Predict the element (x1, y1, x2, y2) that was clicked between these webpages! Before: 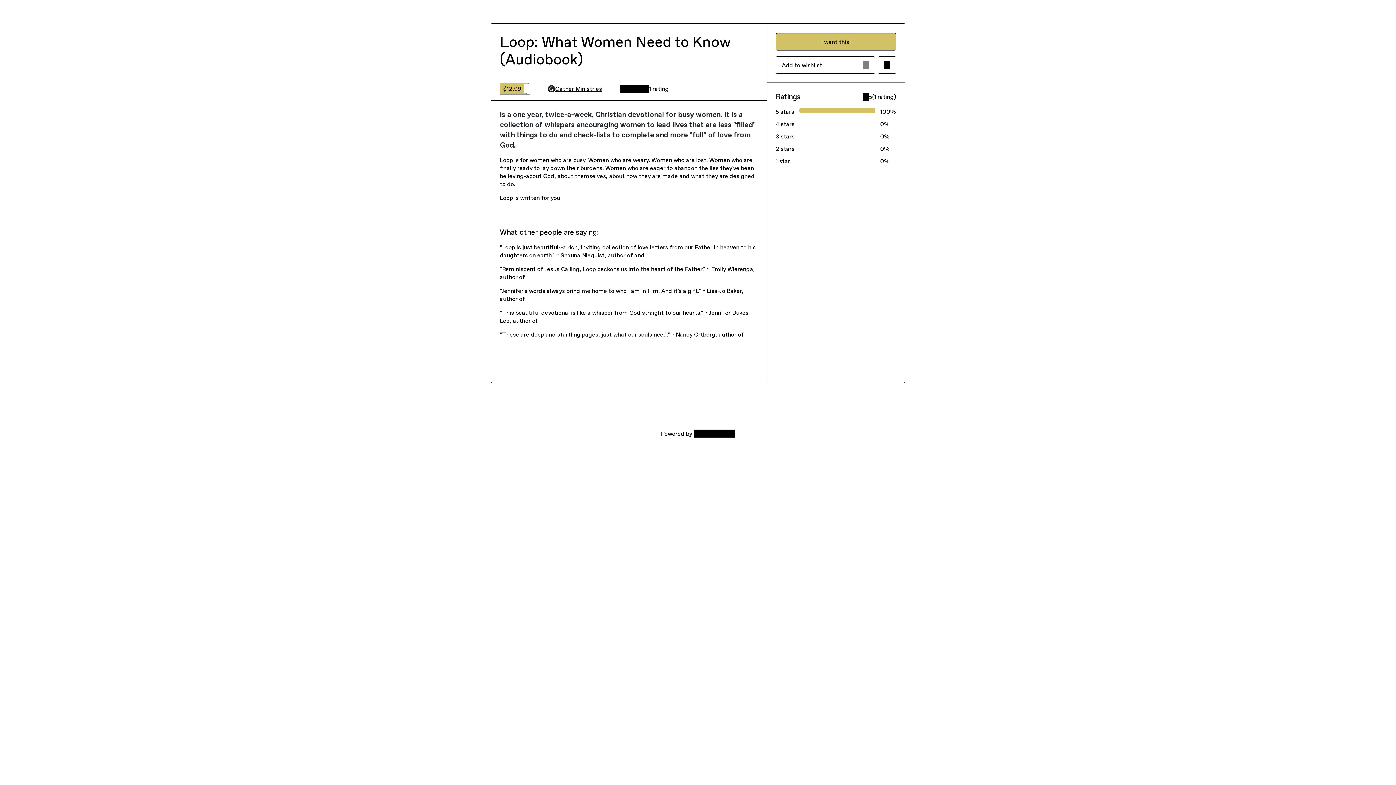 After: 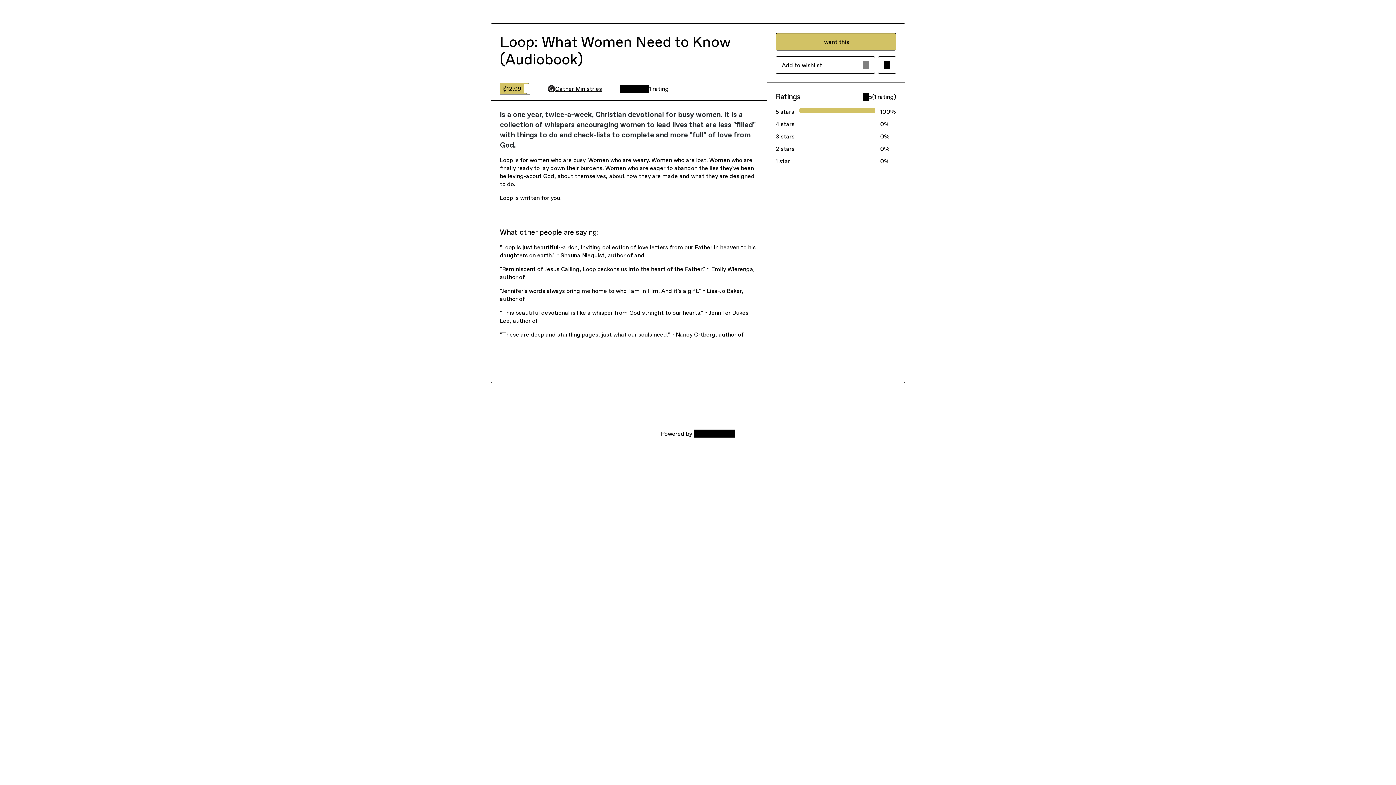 Action: bbox: (548, 84, 602, 92) label: Gather Ministries